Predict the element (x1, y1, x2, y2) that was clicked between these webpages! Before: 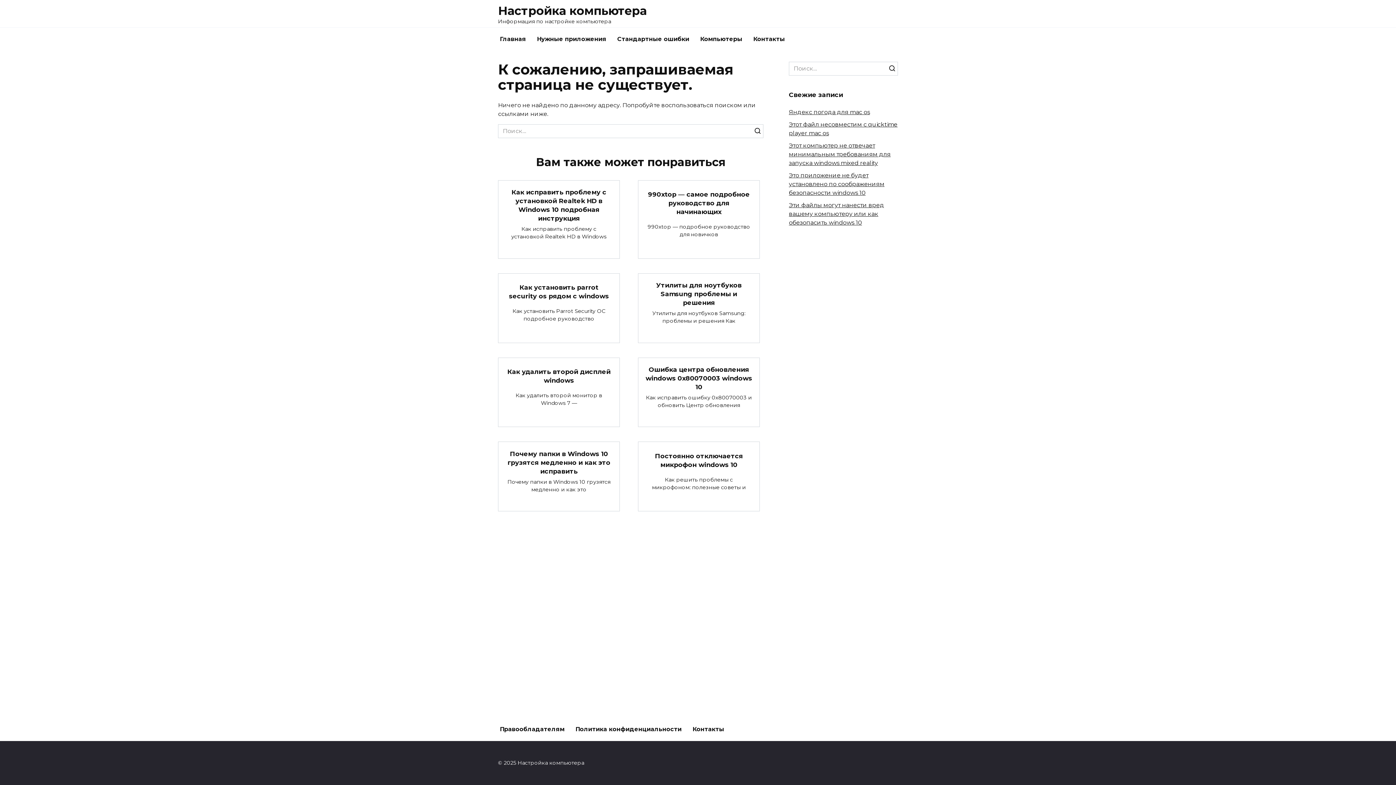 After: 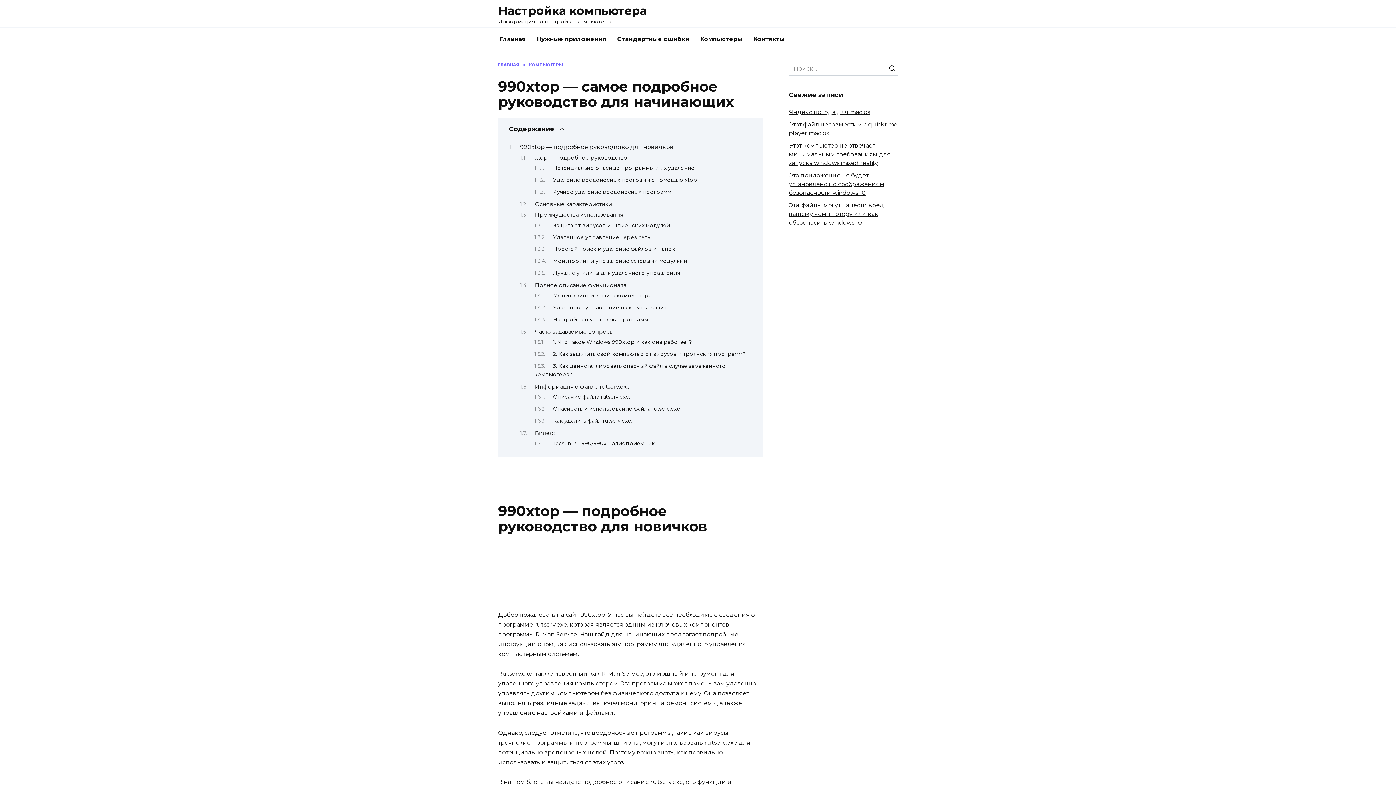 Action: label: 990xtop — самое подробное руководство для начинающих bbox: (648, 189, 750, 216)